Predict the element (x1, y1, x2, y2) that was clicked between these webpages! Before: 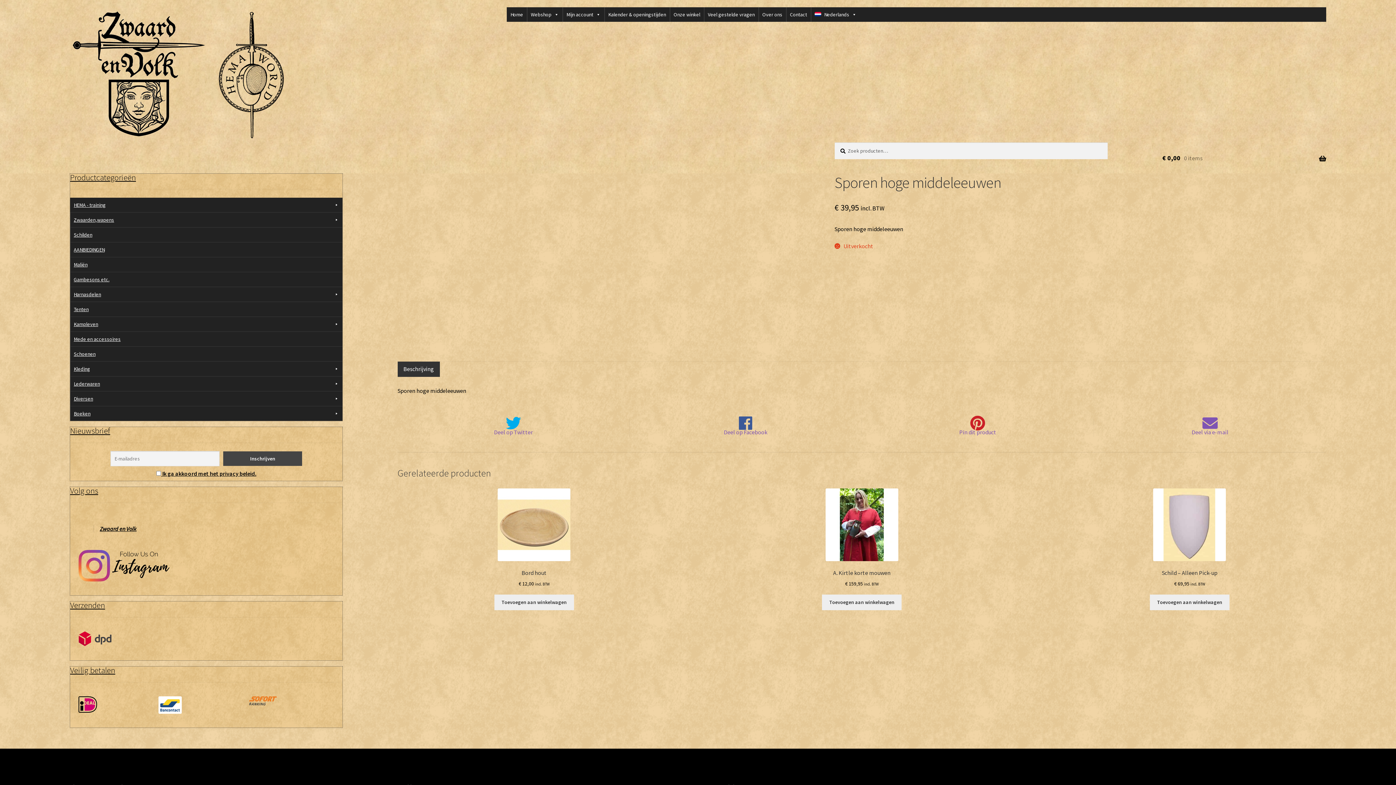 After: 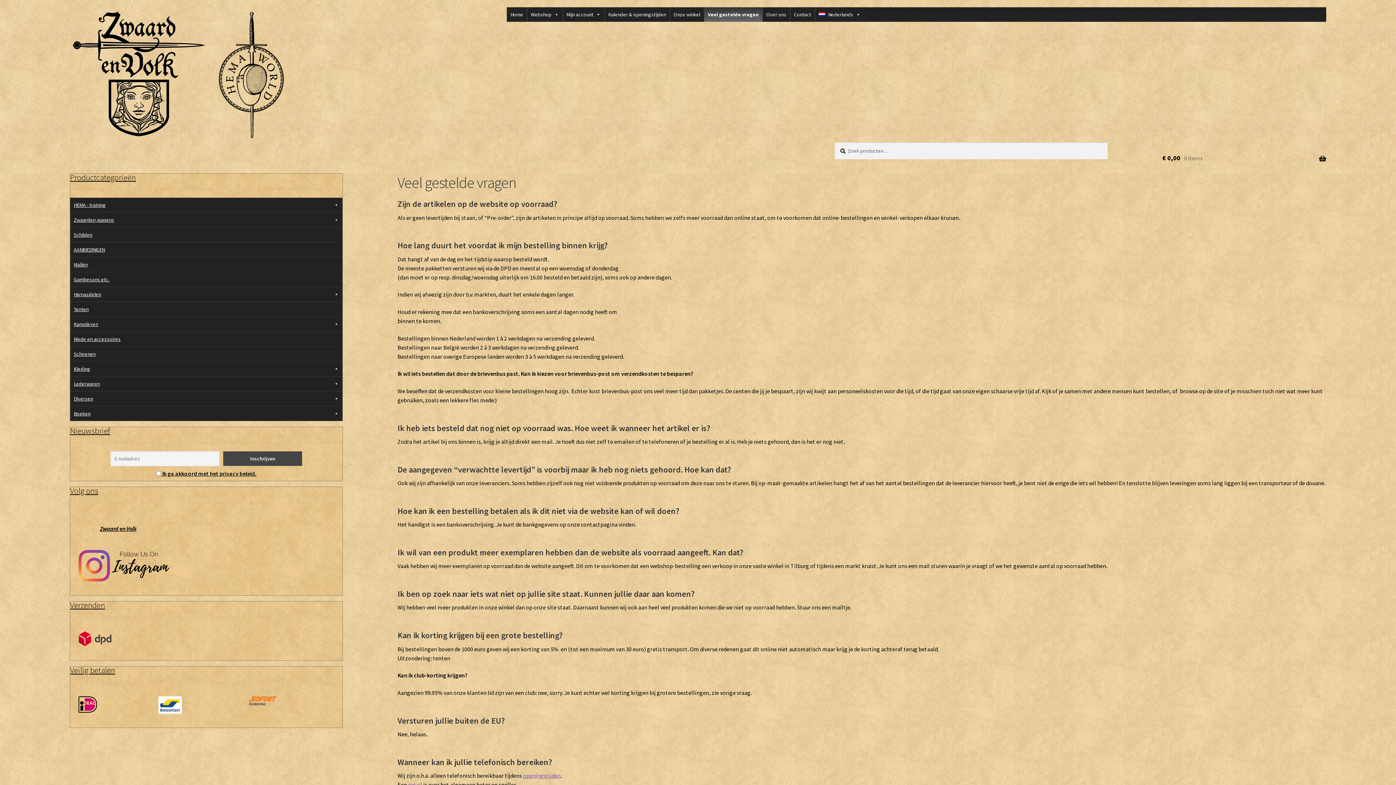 Action: label: Veel gestelde vragen bbox: (704, 7, 758, 21)